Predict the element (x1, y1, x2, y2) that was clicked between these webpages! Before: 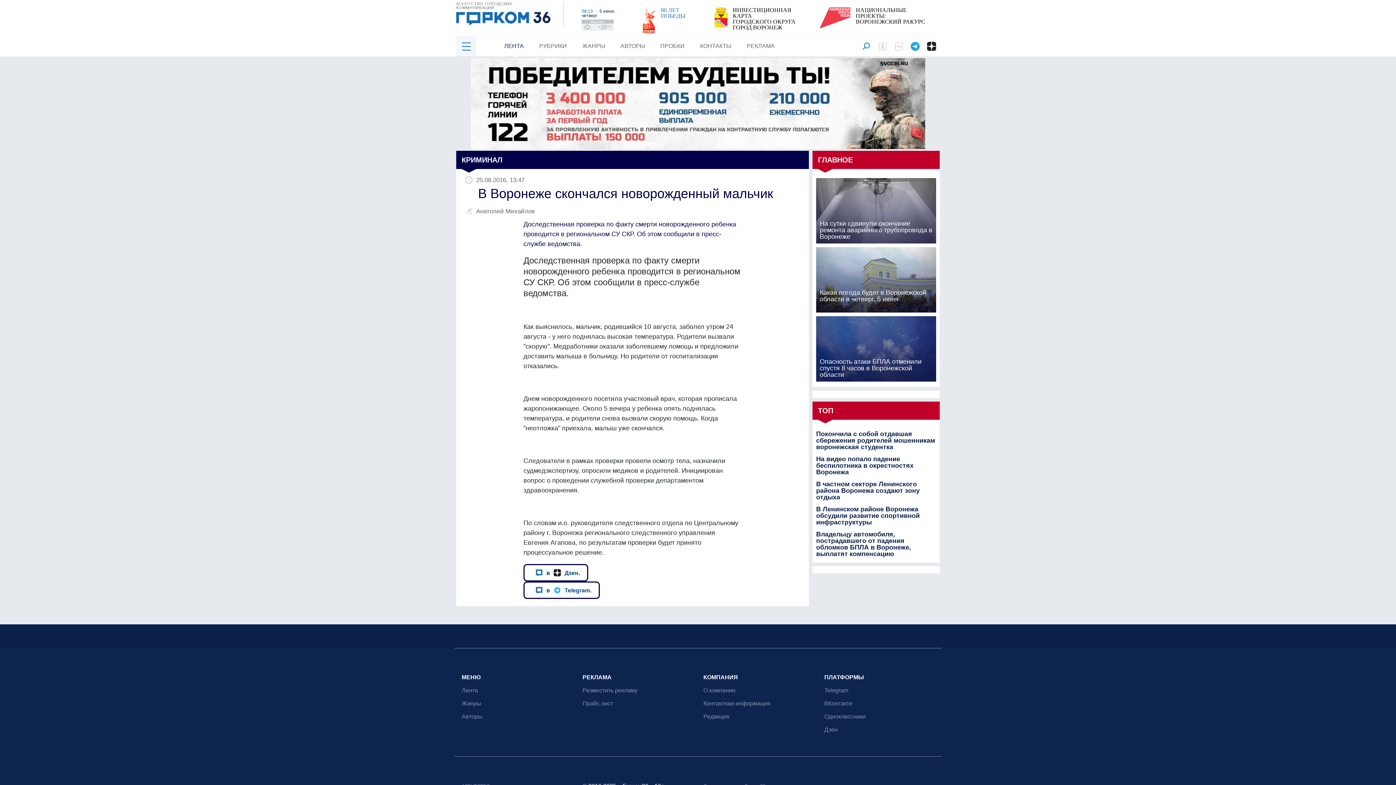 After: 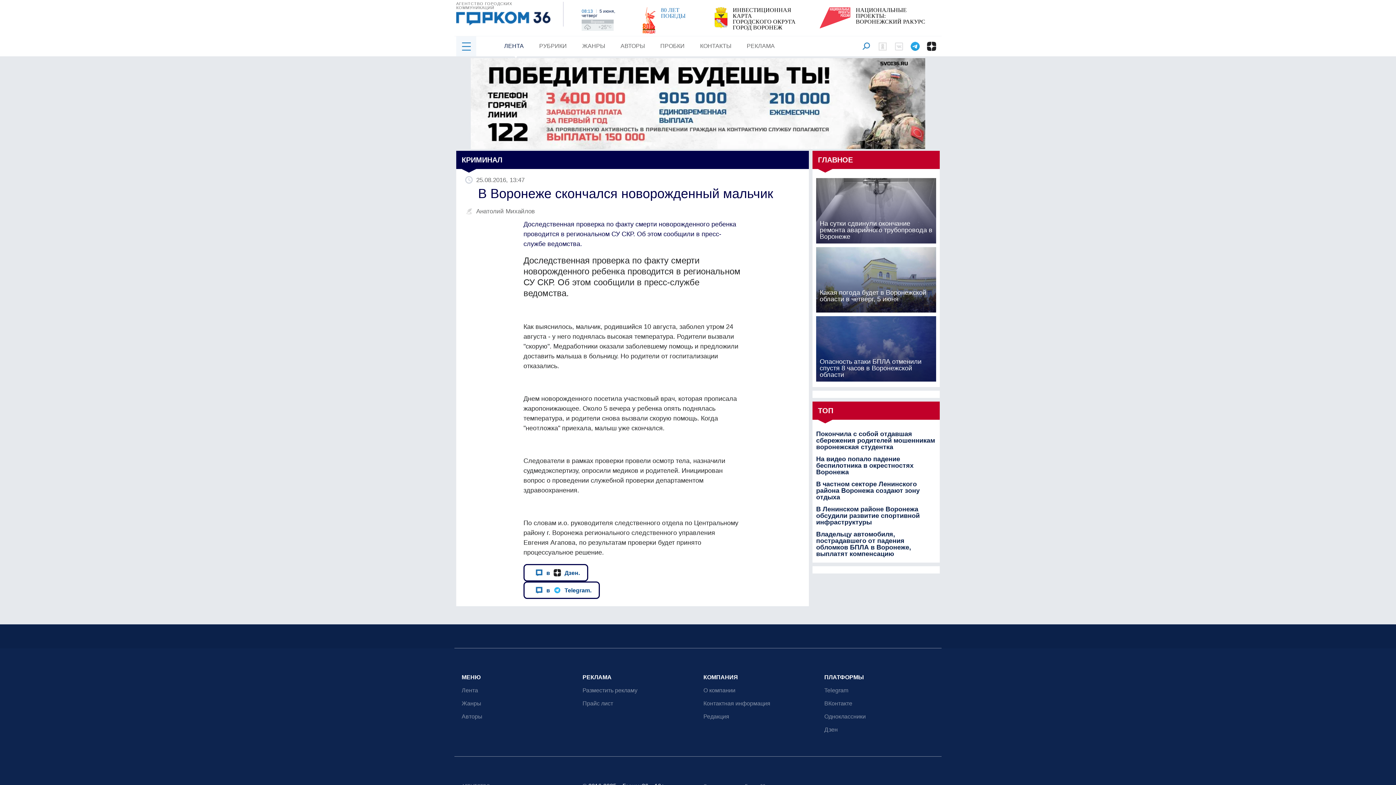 Action: label: ИНВЕСТИЦИОННАЯ КАРТА
ГОРОДСКОГО ОКРУГА
ГОРОД ВОРОНЕЖ bbox: (732, 7, 809, 30)